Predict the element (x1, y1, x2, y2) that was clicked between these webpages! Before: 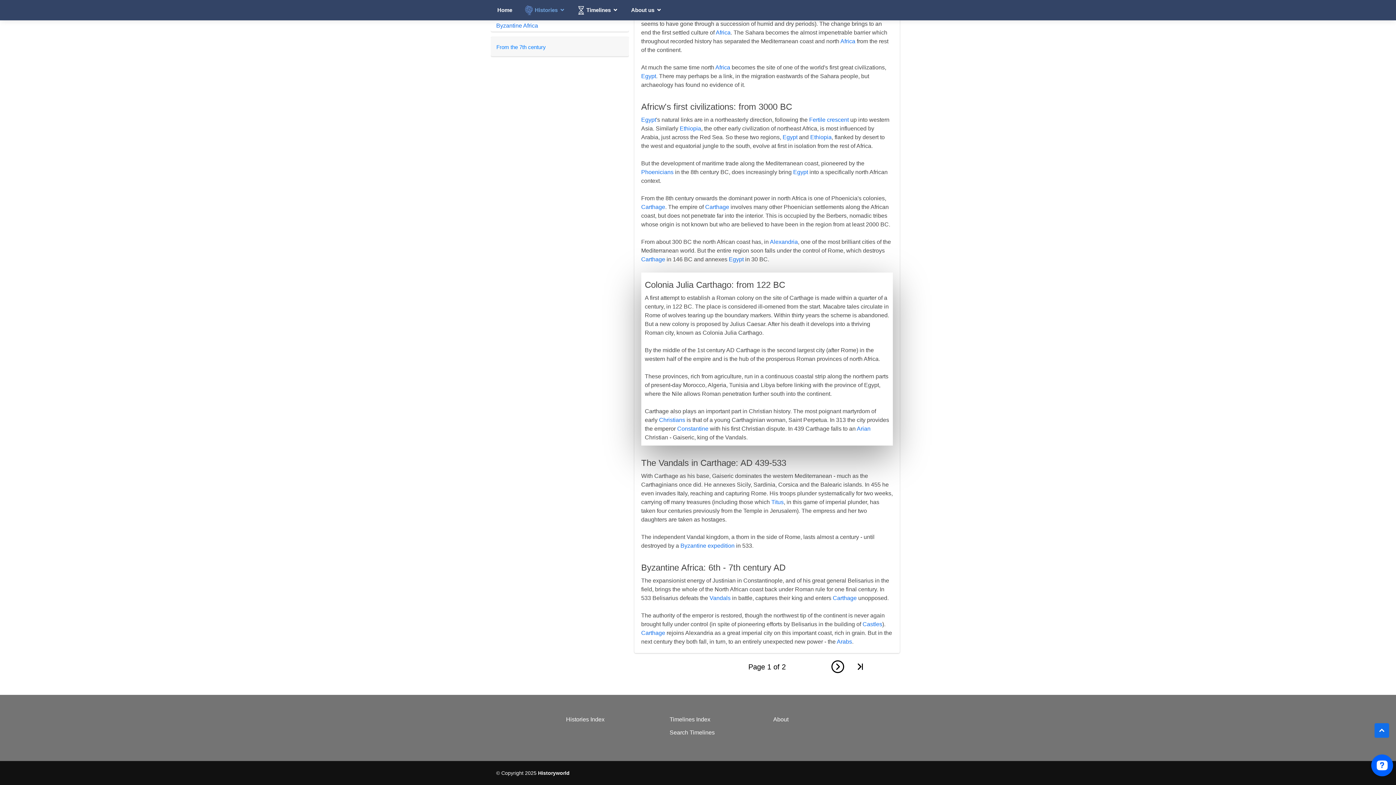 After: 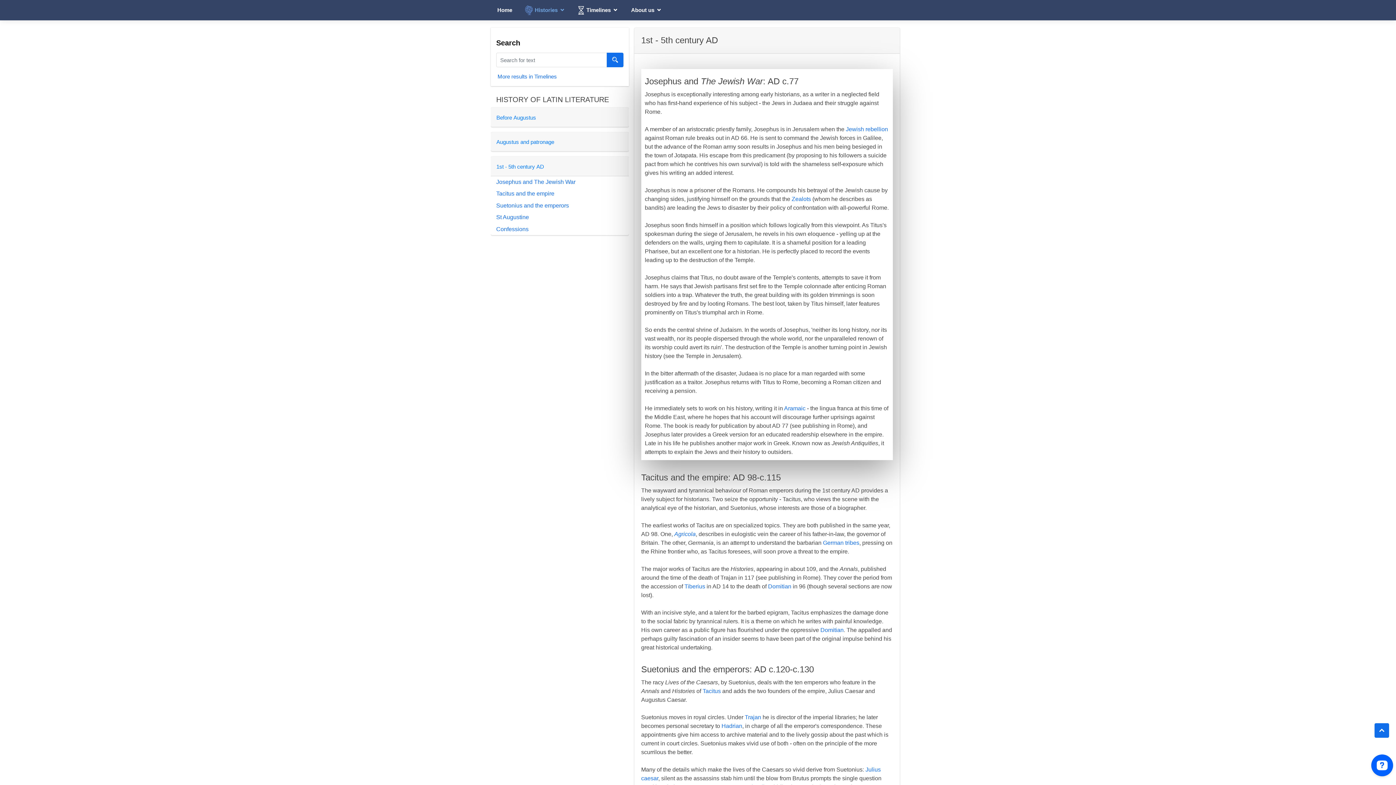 Action: bbox: (771, 499, 783, 505) label: Titus